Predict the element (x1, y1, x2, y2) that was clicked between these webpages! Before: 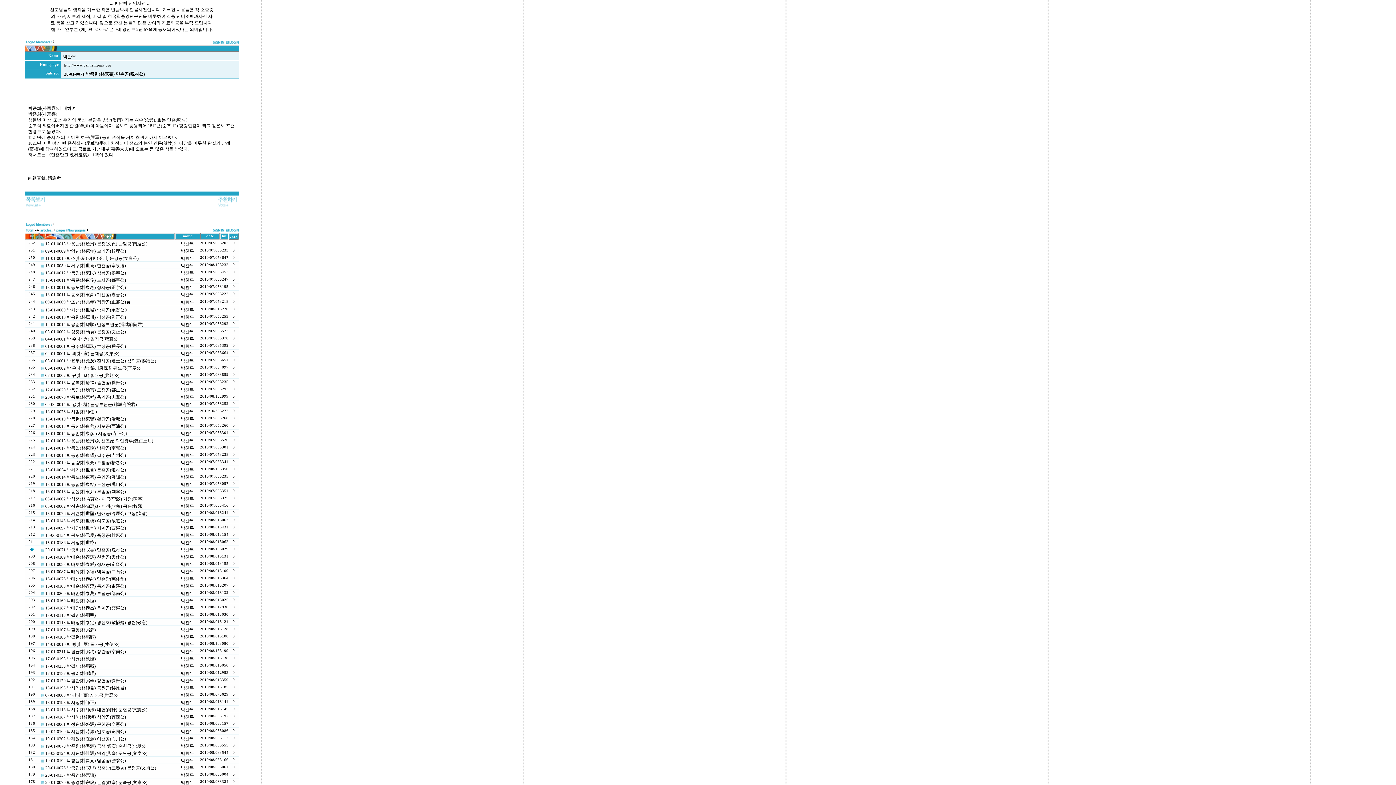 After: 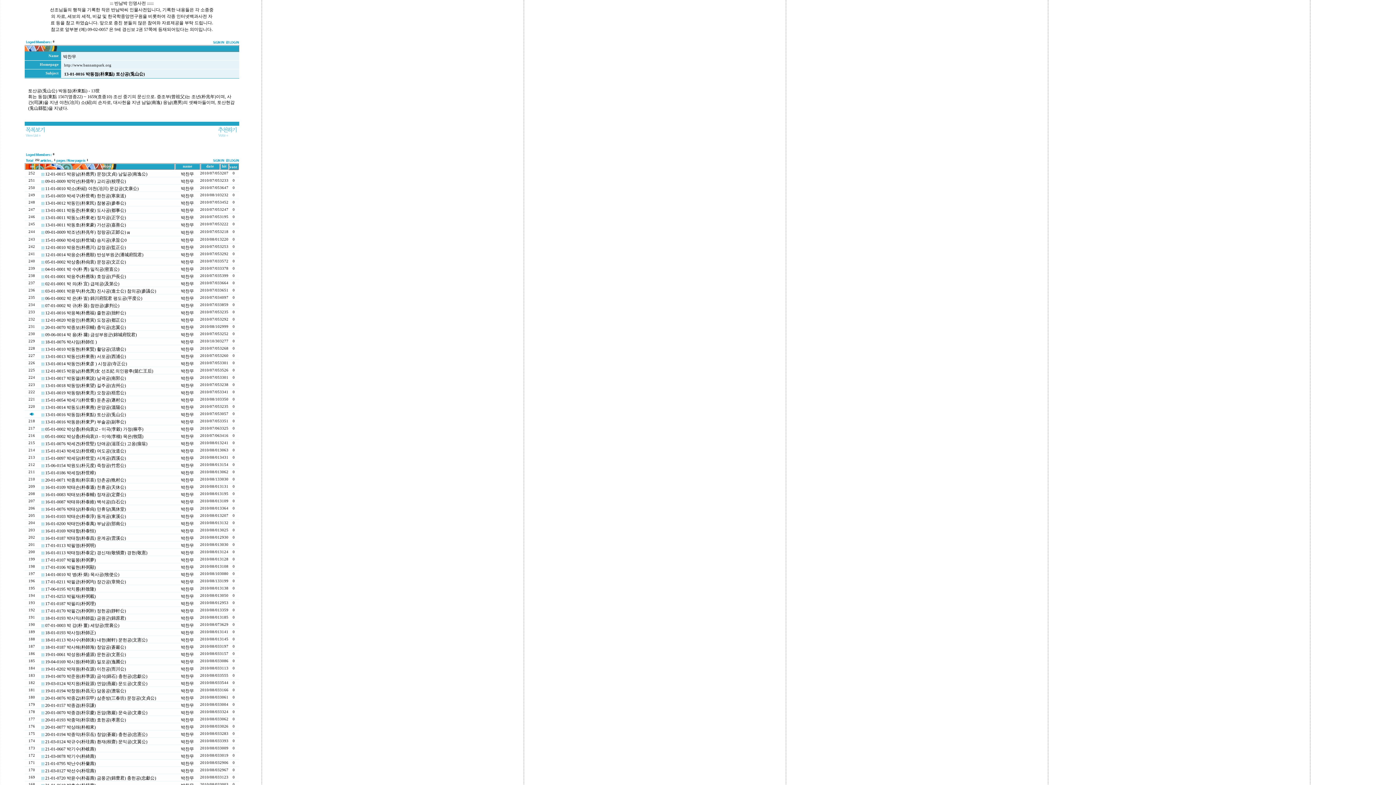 Action: bbox: (45, 482, 126, 487) label: 13-01-0016 박동점(朴東點) 토산공(兎山公)